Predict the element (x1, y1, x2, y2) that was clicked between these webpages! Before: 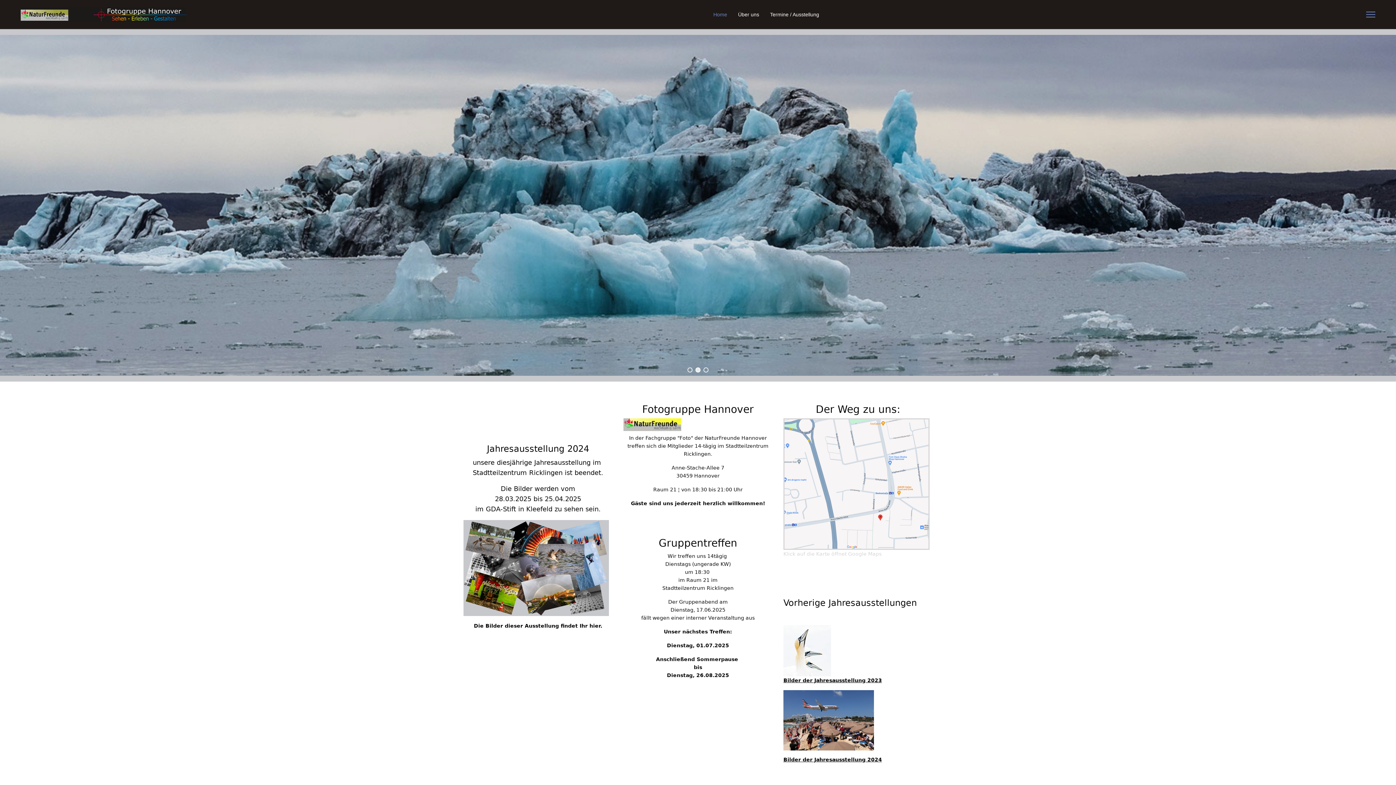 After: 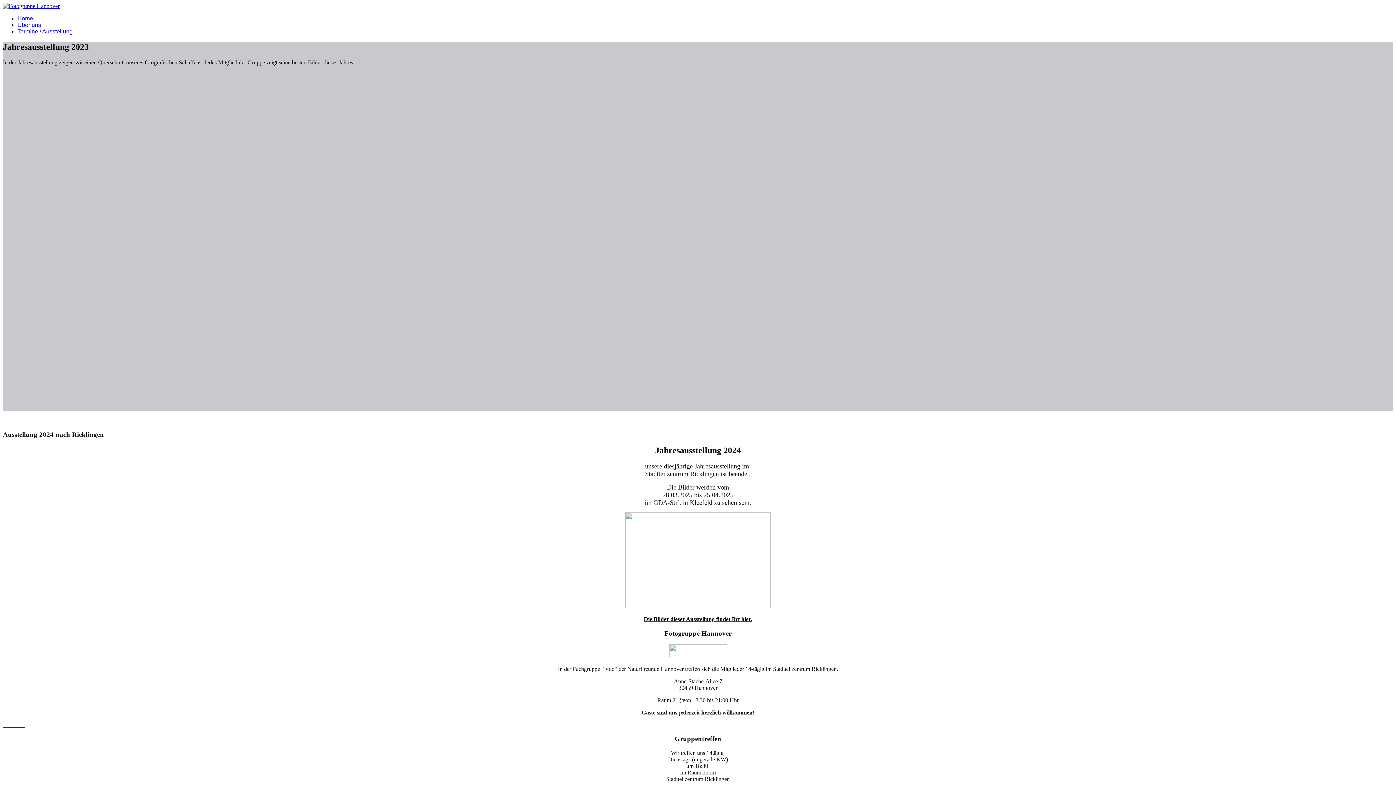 Action: label: Bilder der Jahresausstellung bbox: (783, 677, 865, 683)